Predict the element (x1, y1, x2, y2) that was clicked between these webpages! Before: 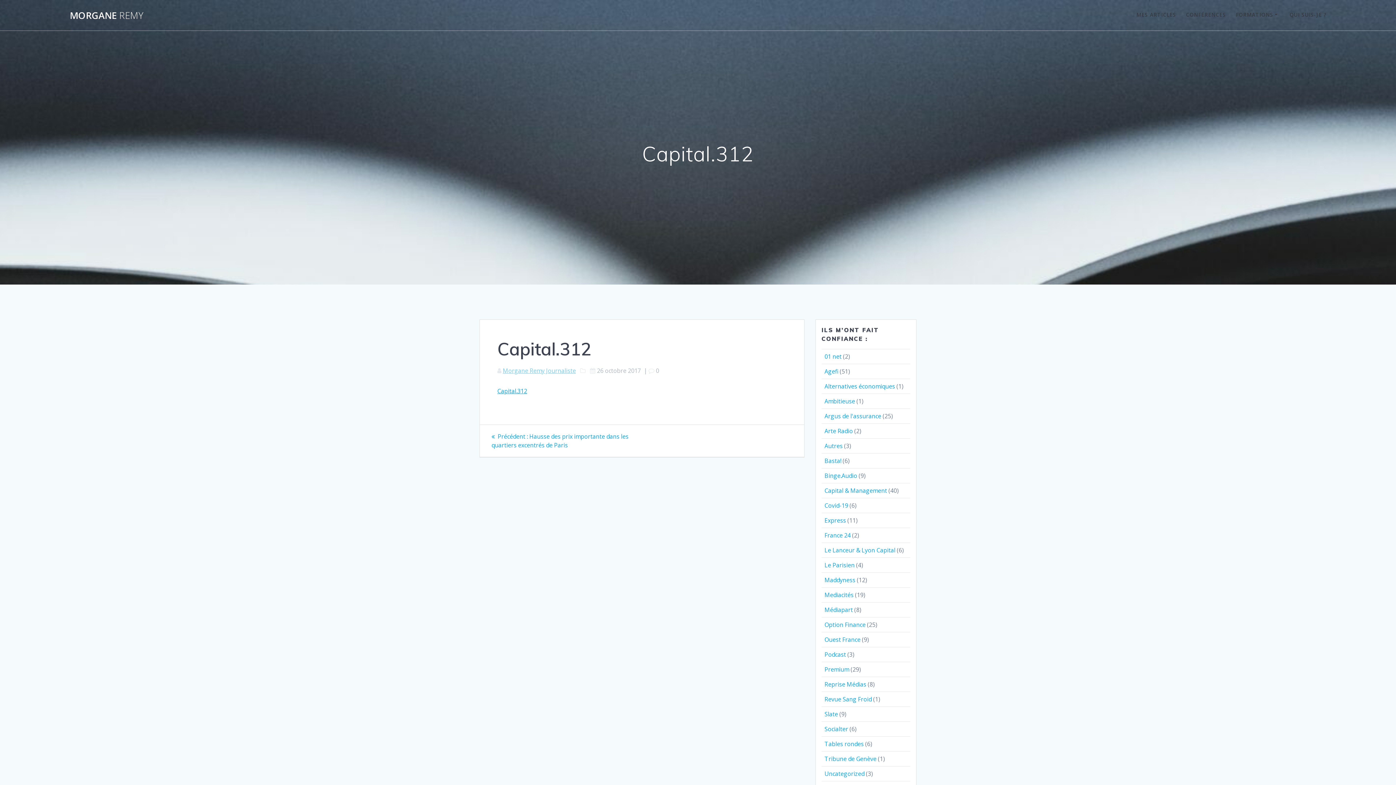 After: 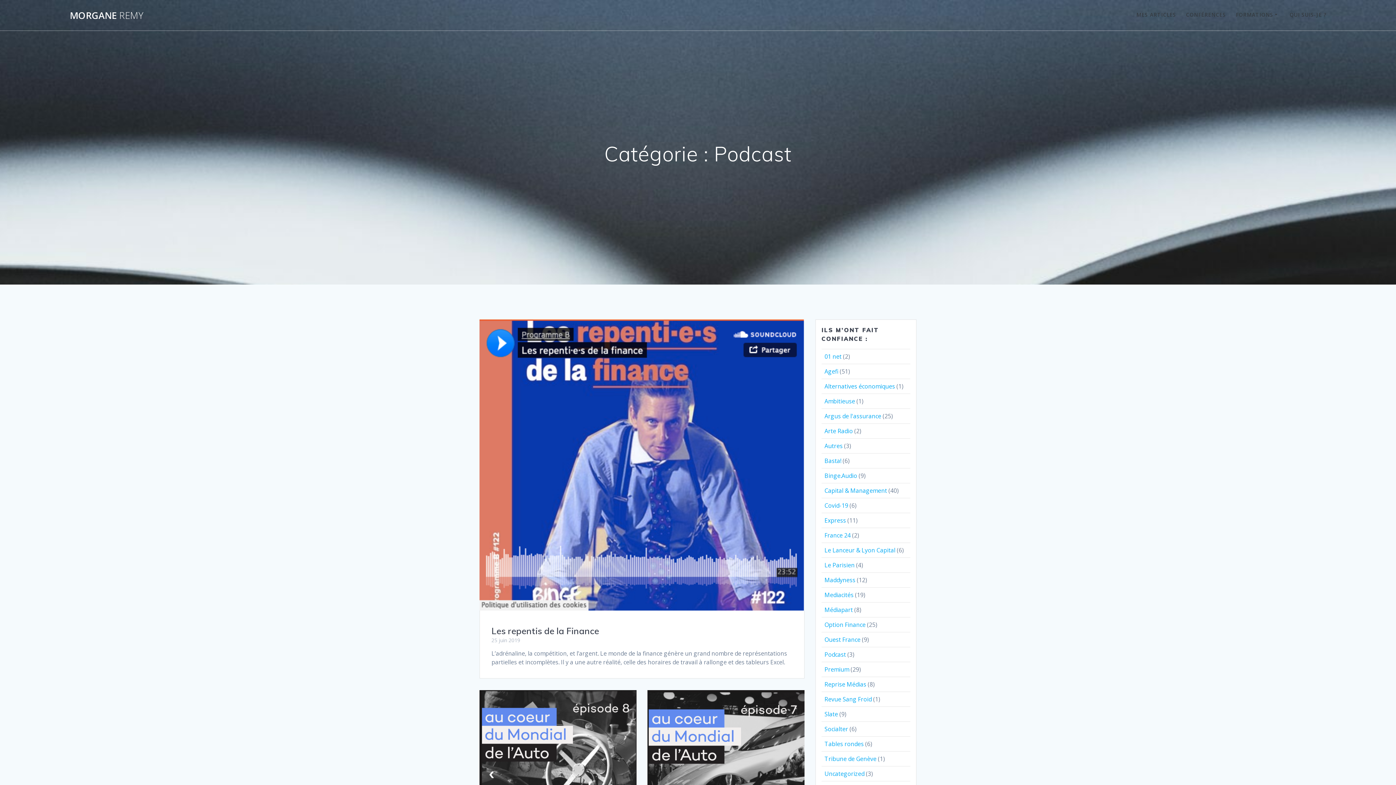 Action: label: Podcast bbox: (824, 650, 846, 658)